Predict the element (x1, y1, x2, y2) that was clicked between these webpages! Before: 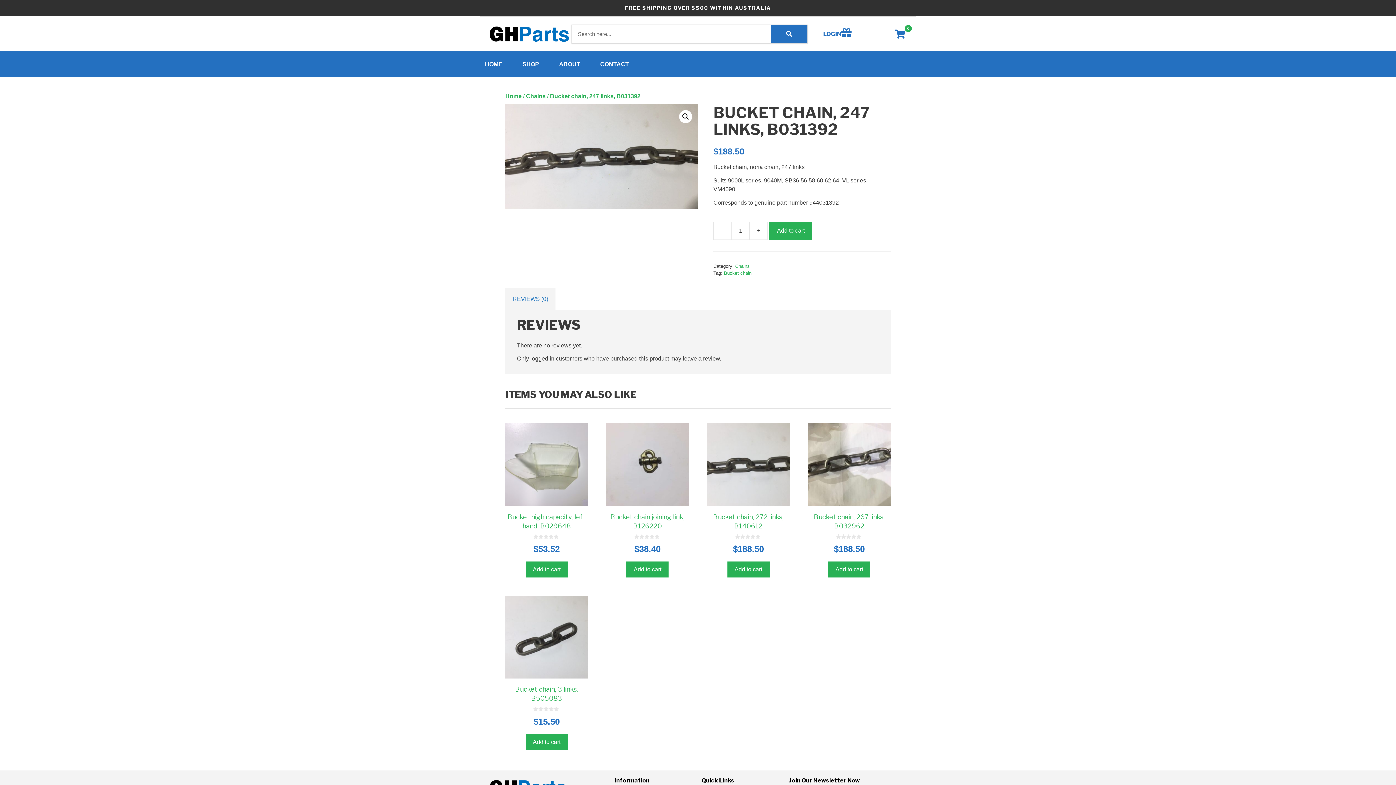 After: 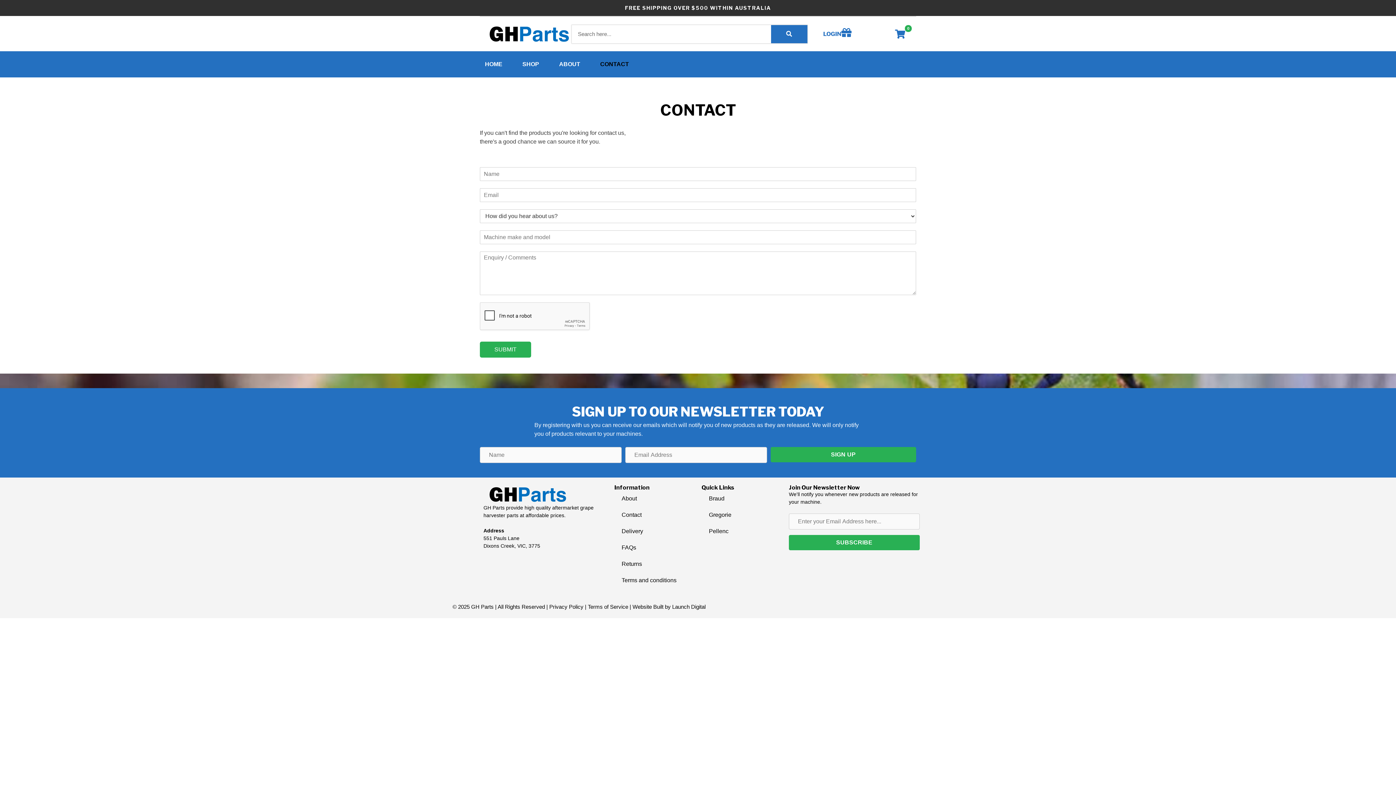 Action: bbox: (595, 54, 643, 73) label: CONTACT